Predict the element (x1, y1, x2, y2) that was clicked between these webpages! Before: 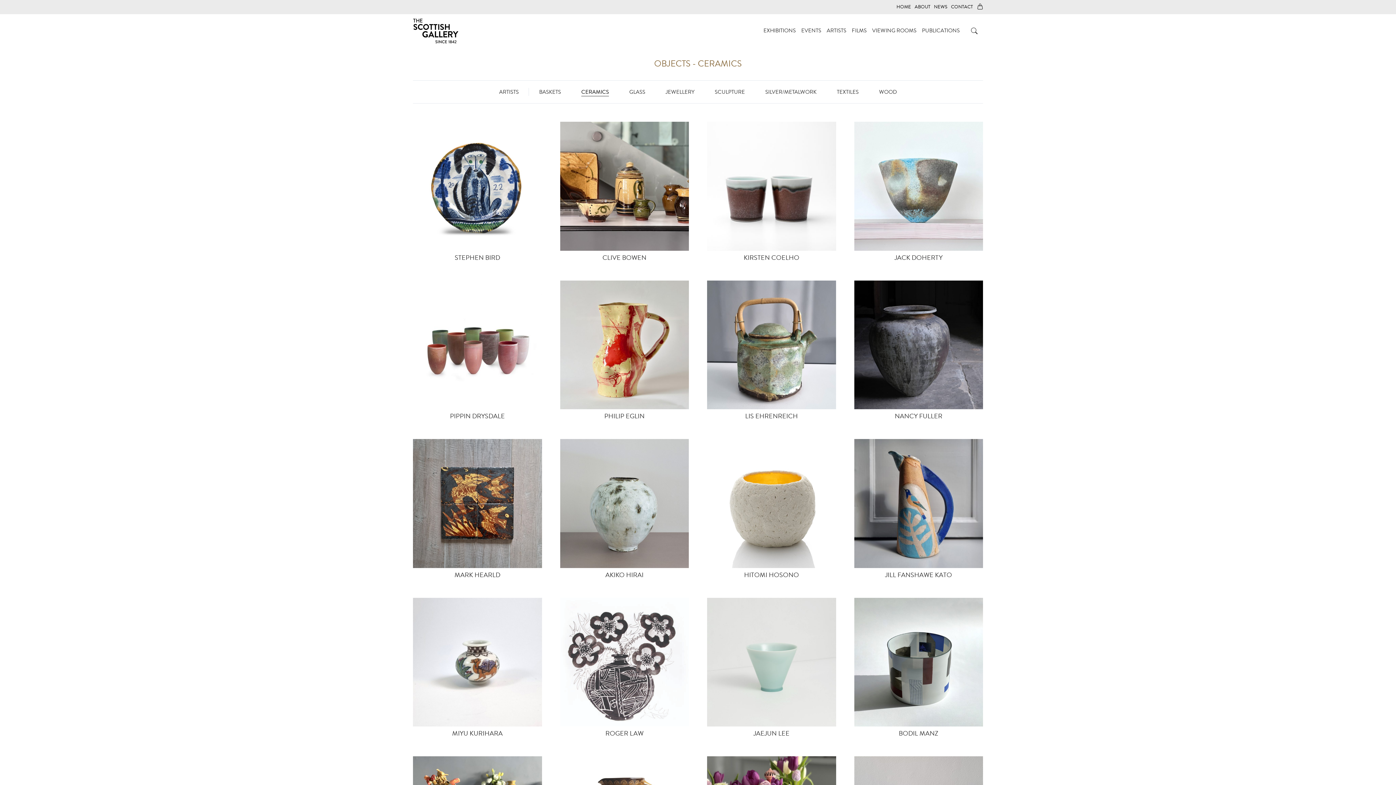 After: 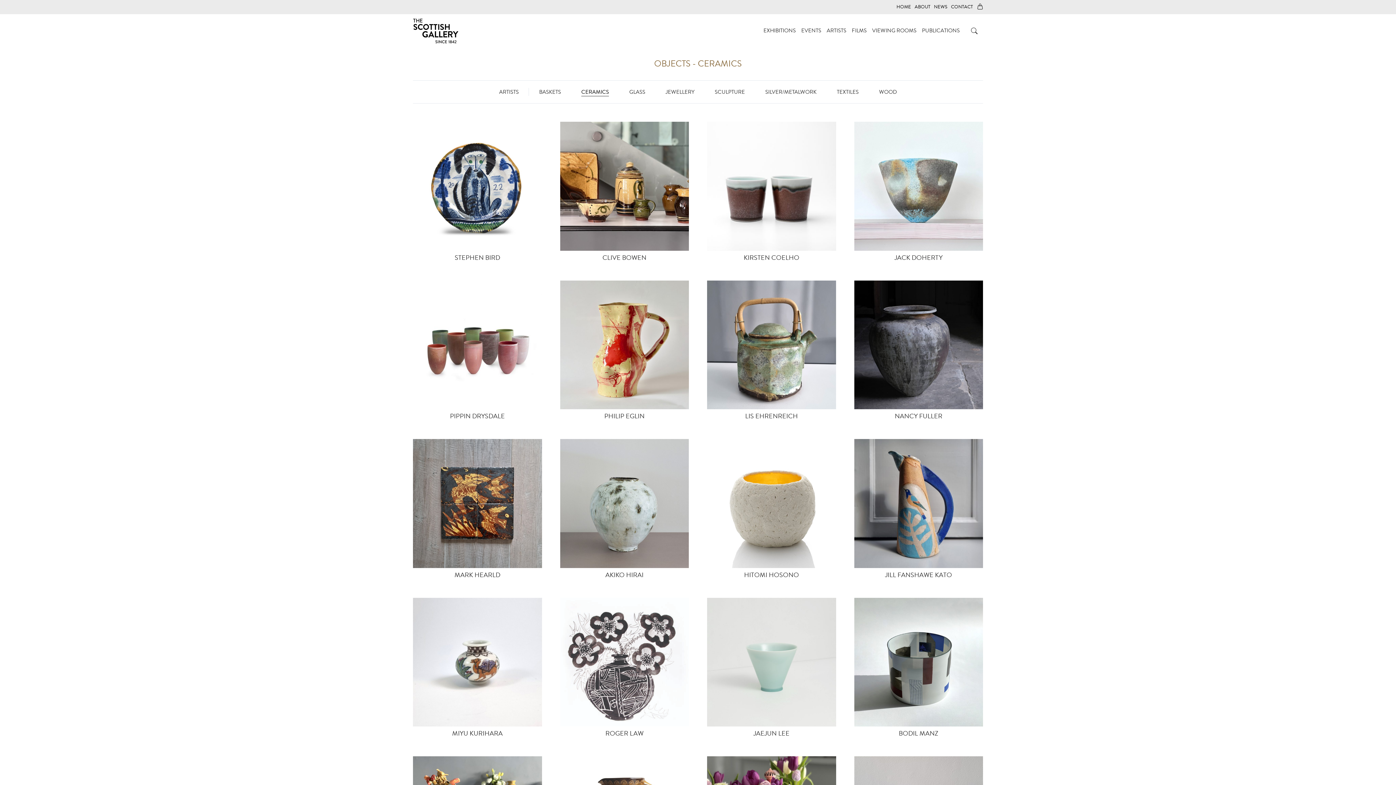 Action: bbox: (560, 121, 689, 250)